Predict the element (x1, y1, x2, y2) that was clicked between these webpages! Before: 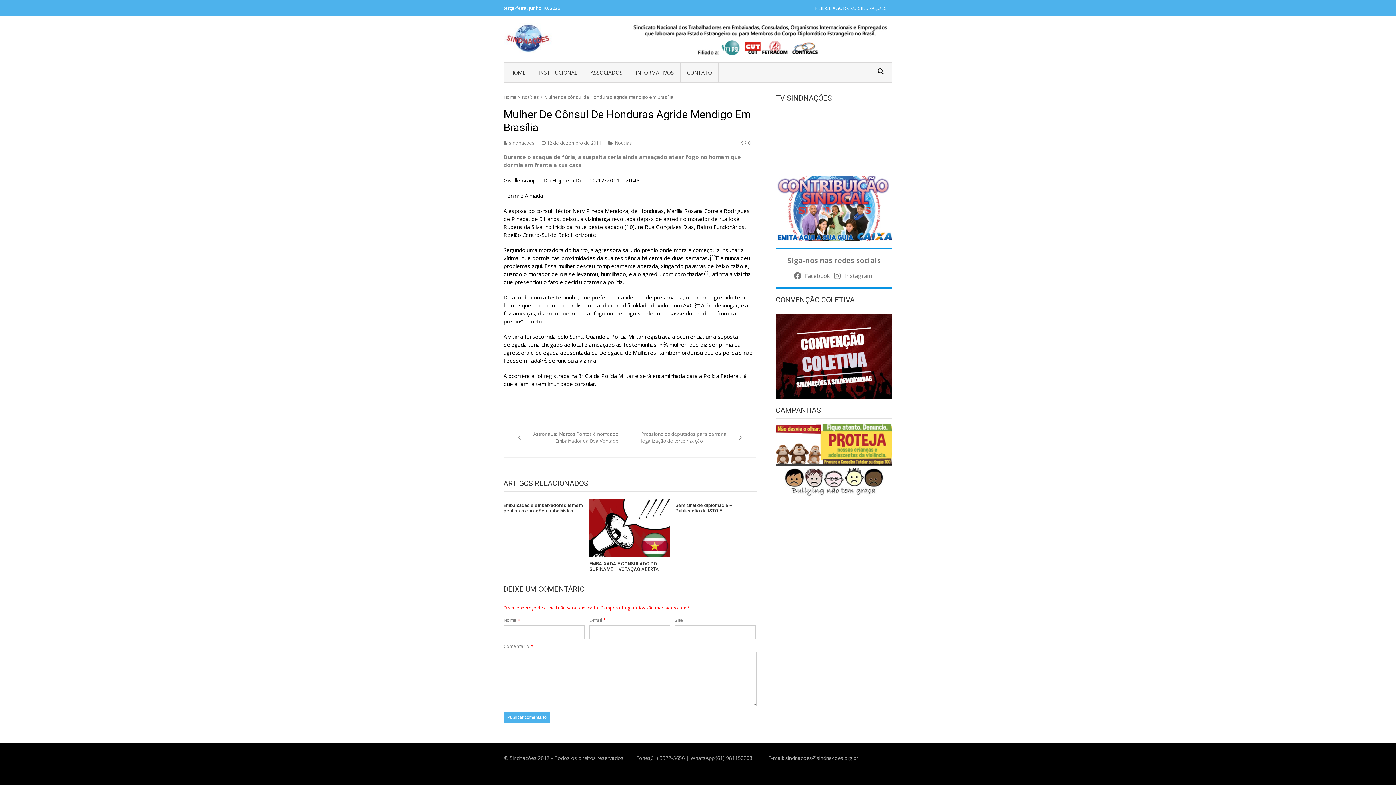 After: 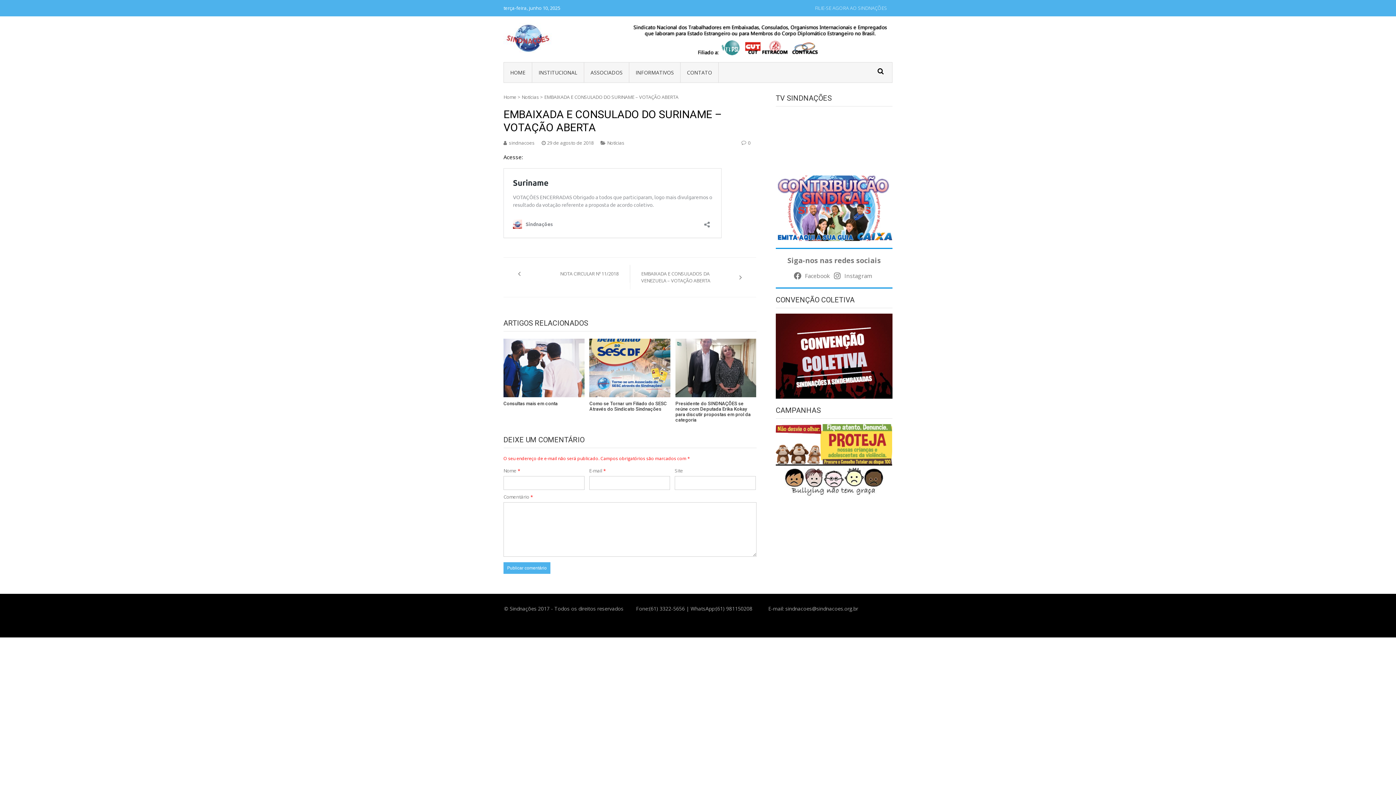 Action: bbox: (589, 524, 670, 531)